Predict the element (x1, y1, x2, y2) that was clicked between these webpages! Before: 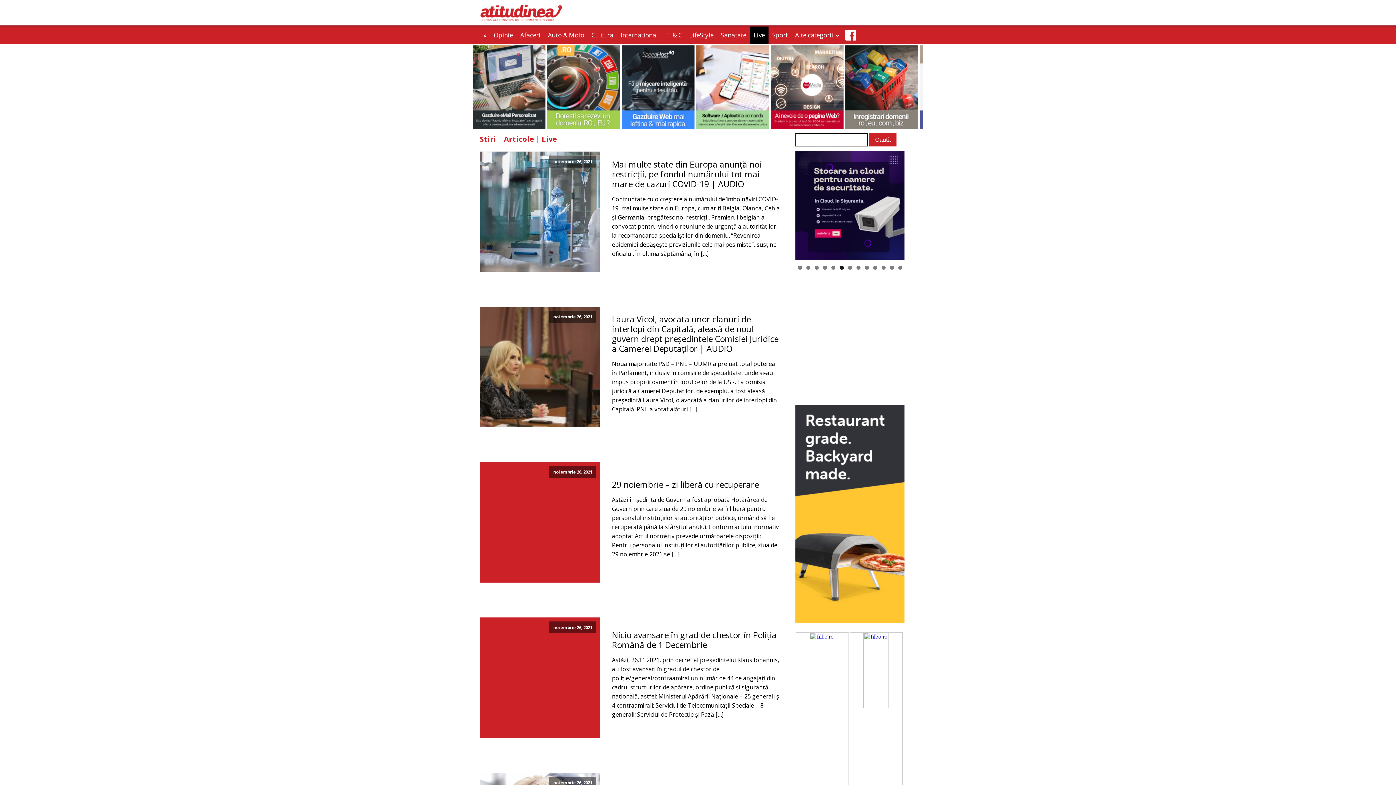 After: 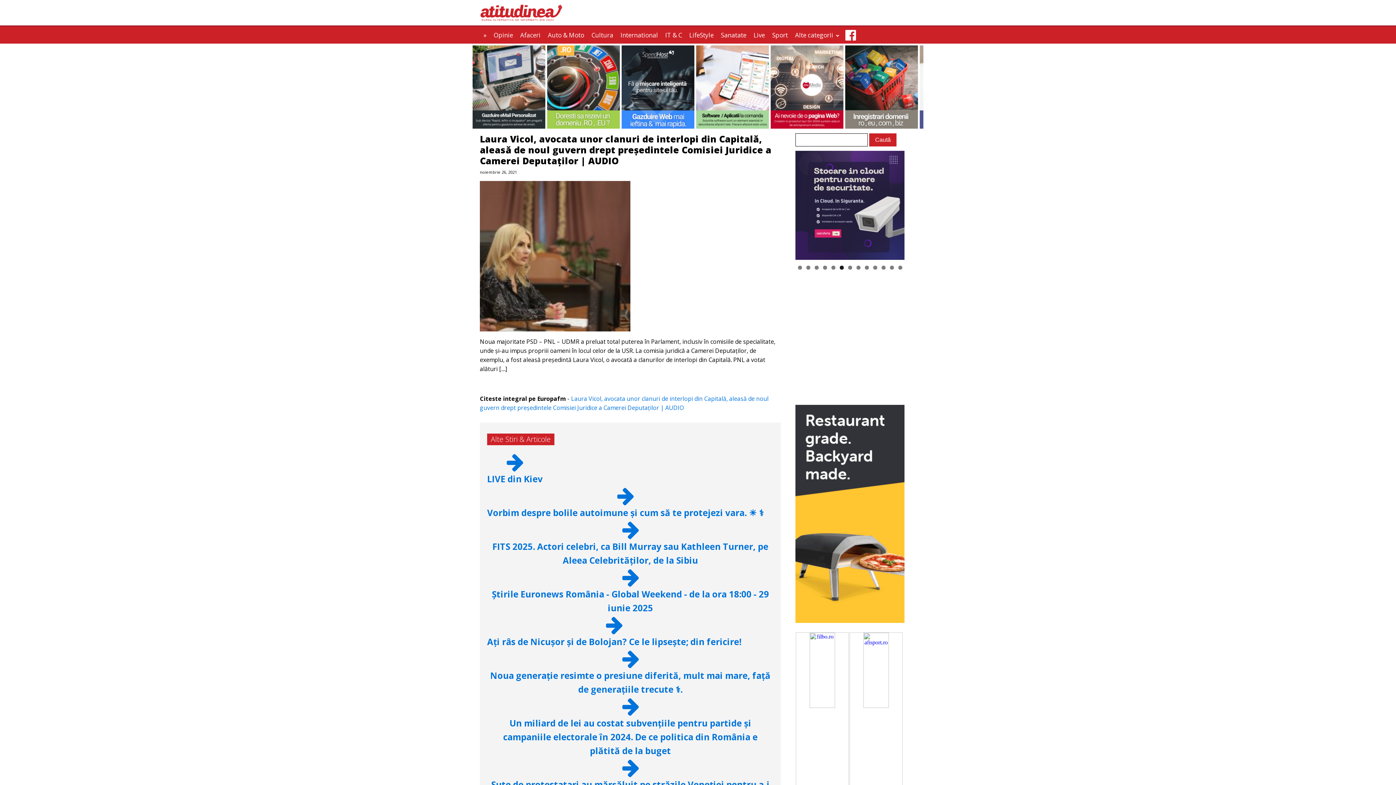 Action: label: Laura Vicol, avocata unor clanuri de interlopi din Capitală, aleasă de noul guvern drept președintele Comisiei Juridice a Camerei Deputaților | AUDIO bbox: (612, 314, 781, 353)